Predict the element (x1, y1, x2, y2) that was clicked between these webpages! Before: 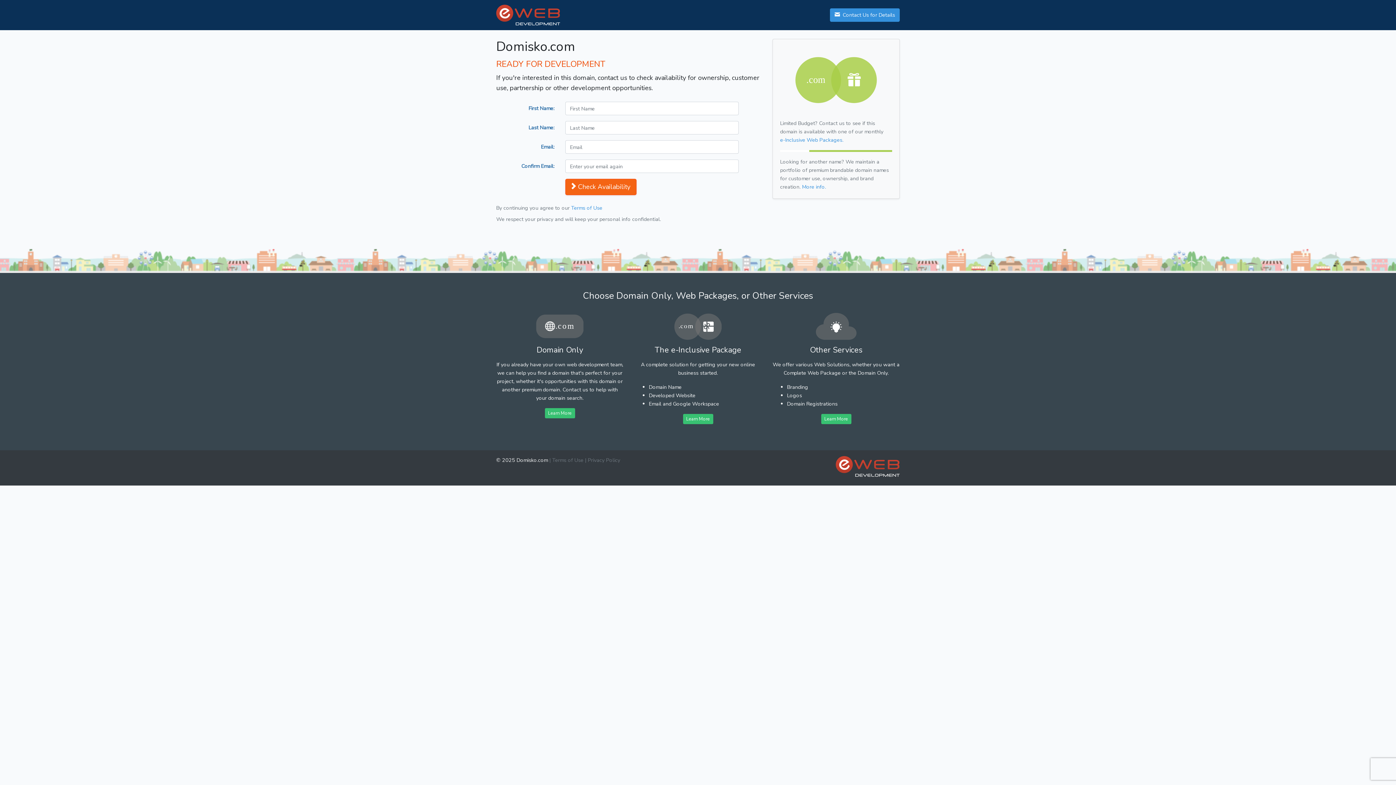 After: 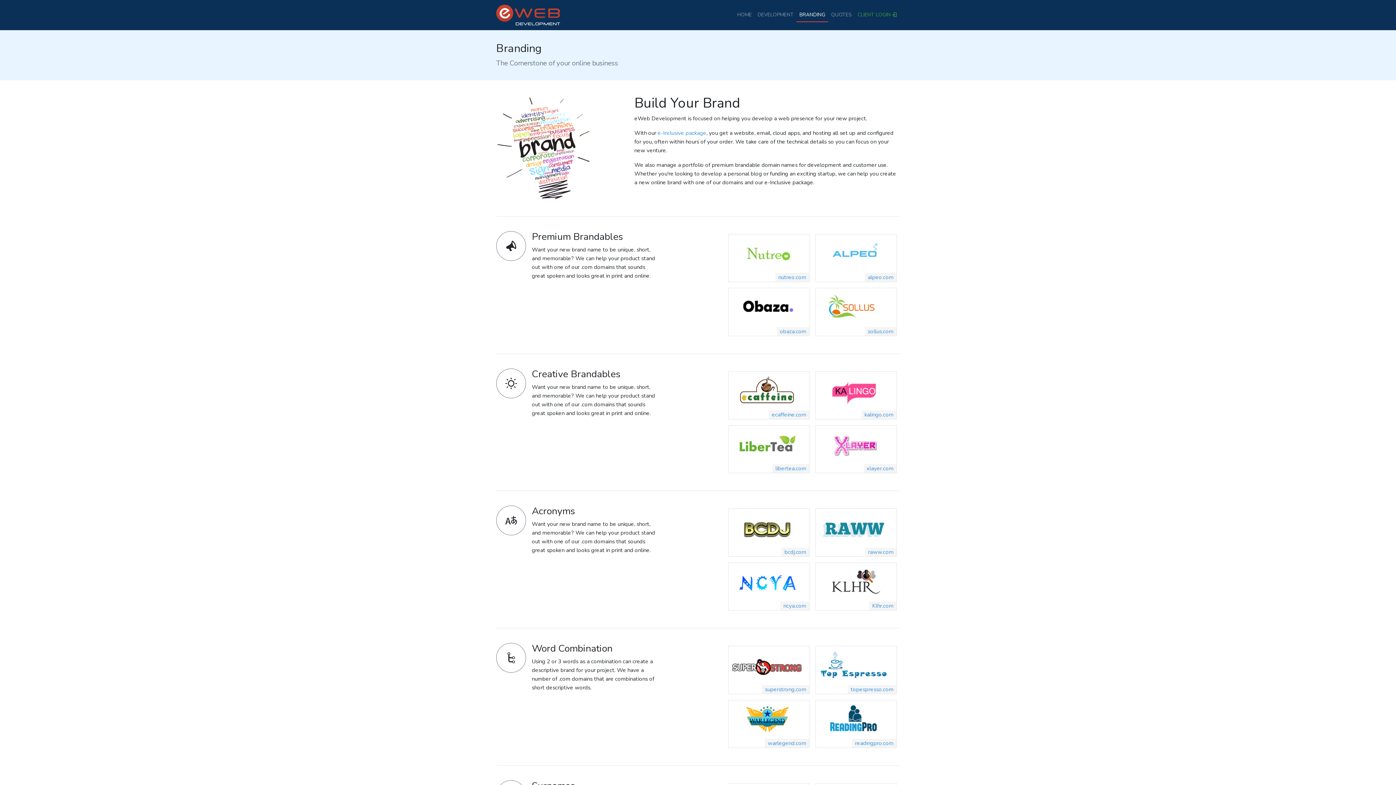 Action: label: Learn More bbox: (821, 414, 851, 424)